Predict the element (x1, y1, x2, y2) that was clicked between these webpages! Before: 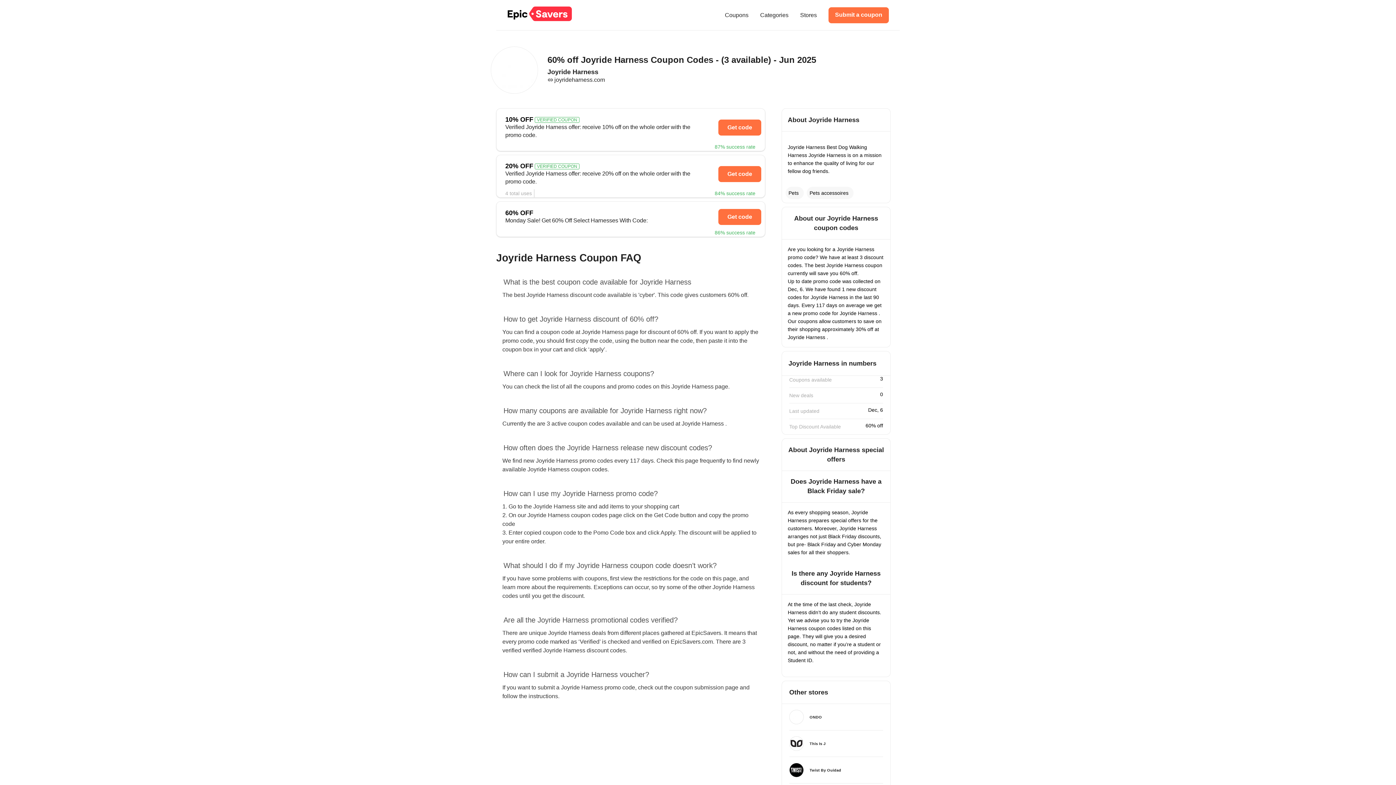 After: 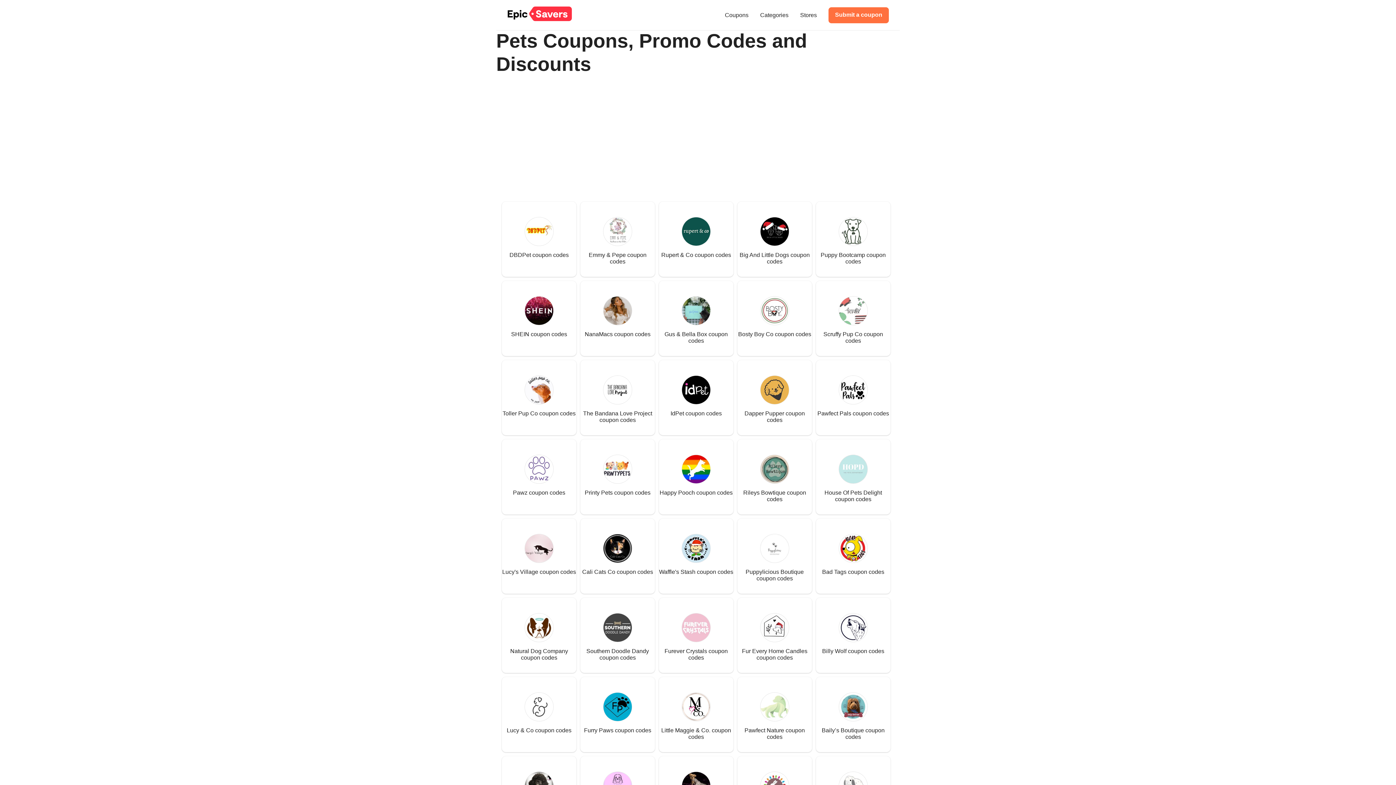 Action: label: Pets bbox: (785, 186, 804, 199)